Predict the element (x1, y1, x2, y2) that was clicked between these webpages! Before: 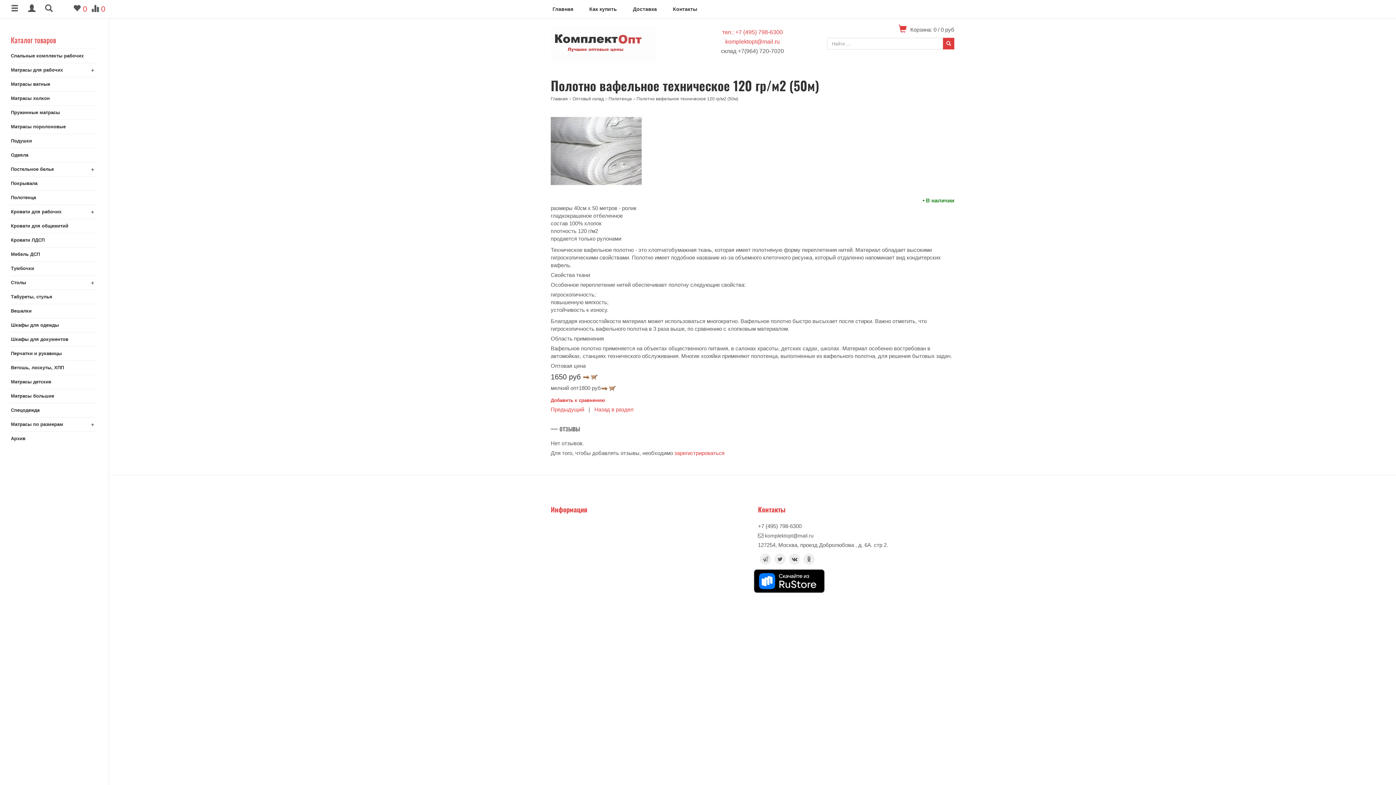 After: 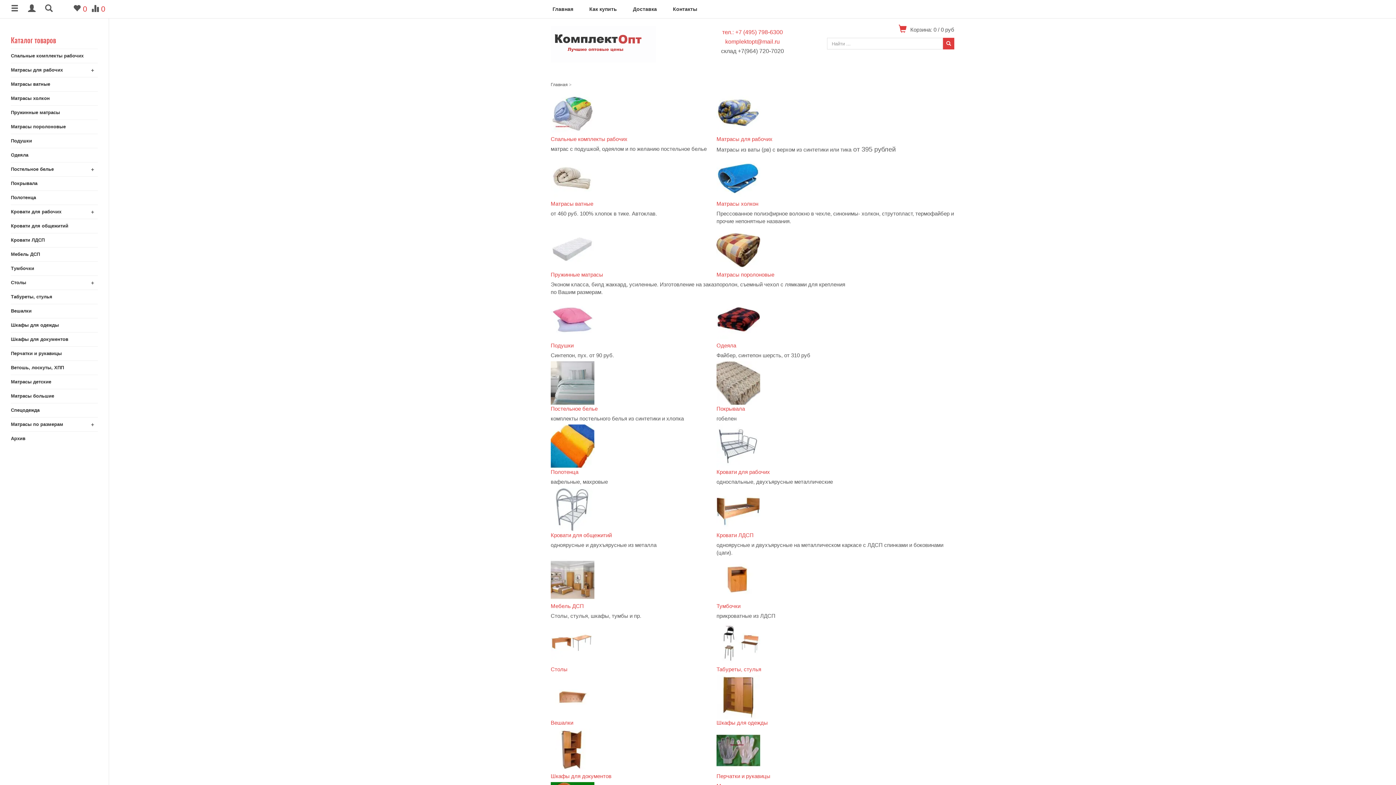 Action: label: Оптовый склад bbox: (572, 96, 604, 101)